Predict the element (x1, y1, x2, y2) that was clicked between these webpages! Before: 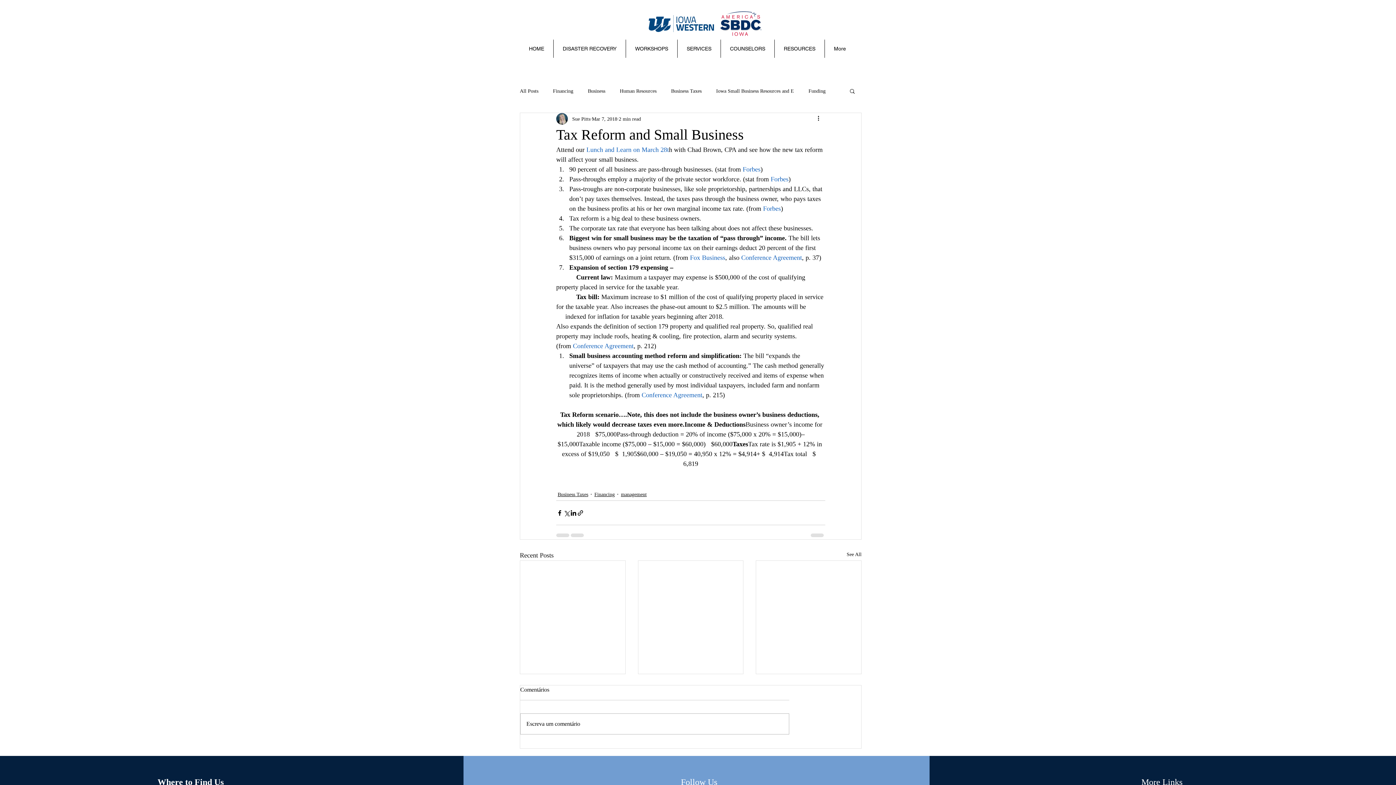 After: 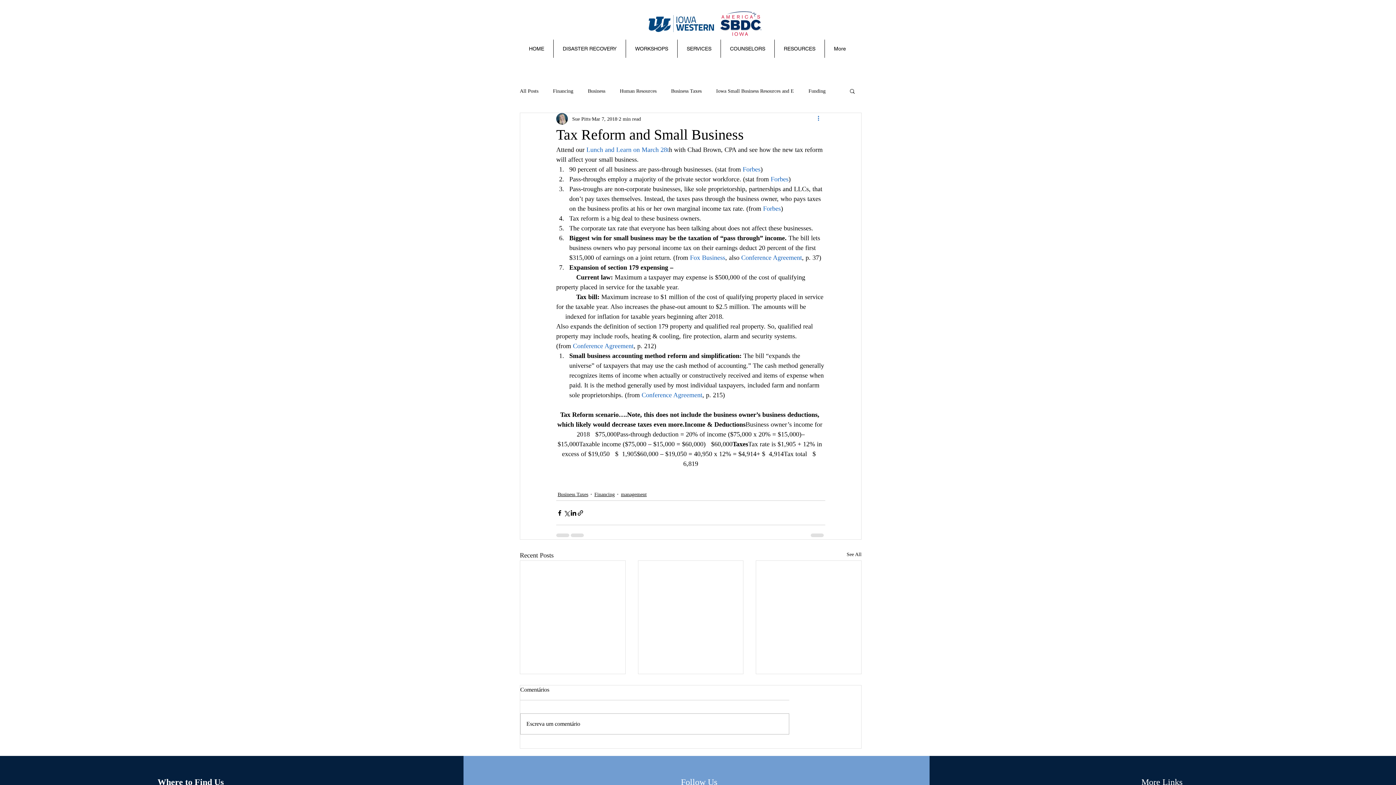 Action: label: More actions bbox: (816, 114, 825, 123)